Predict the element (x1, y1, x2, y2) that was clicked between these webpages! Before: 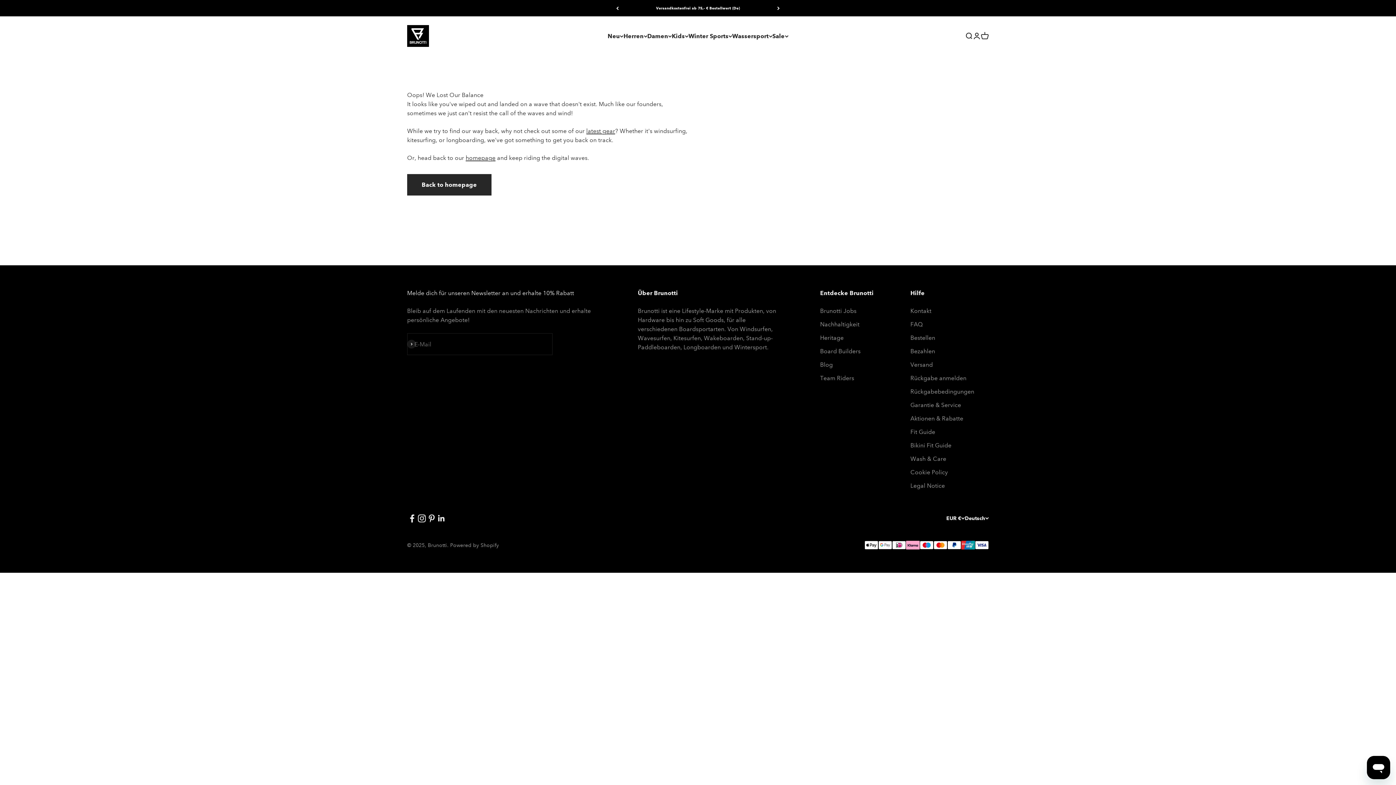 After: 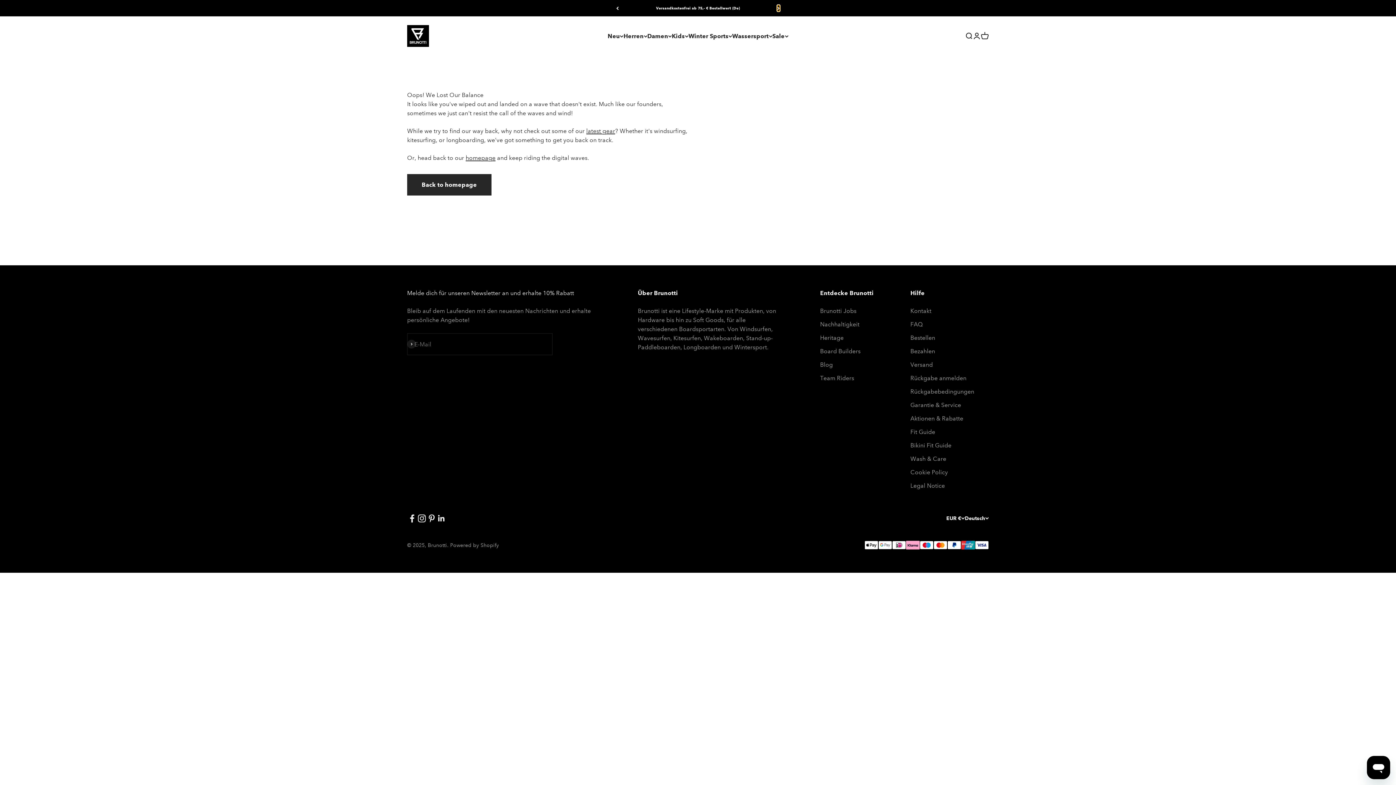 Action: bbox: (777, 5, 780, 11) label: Vor